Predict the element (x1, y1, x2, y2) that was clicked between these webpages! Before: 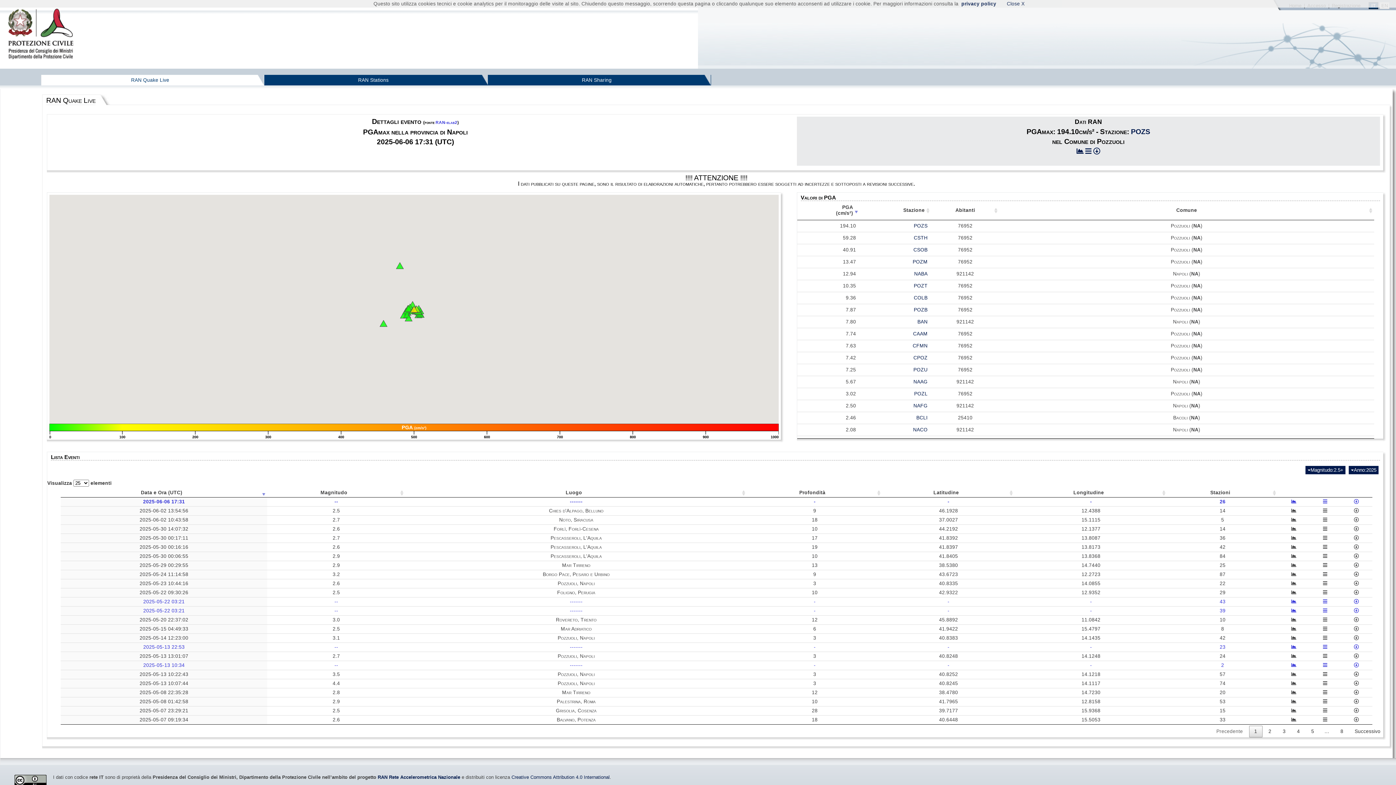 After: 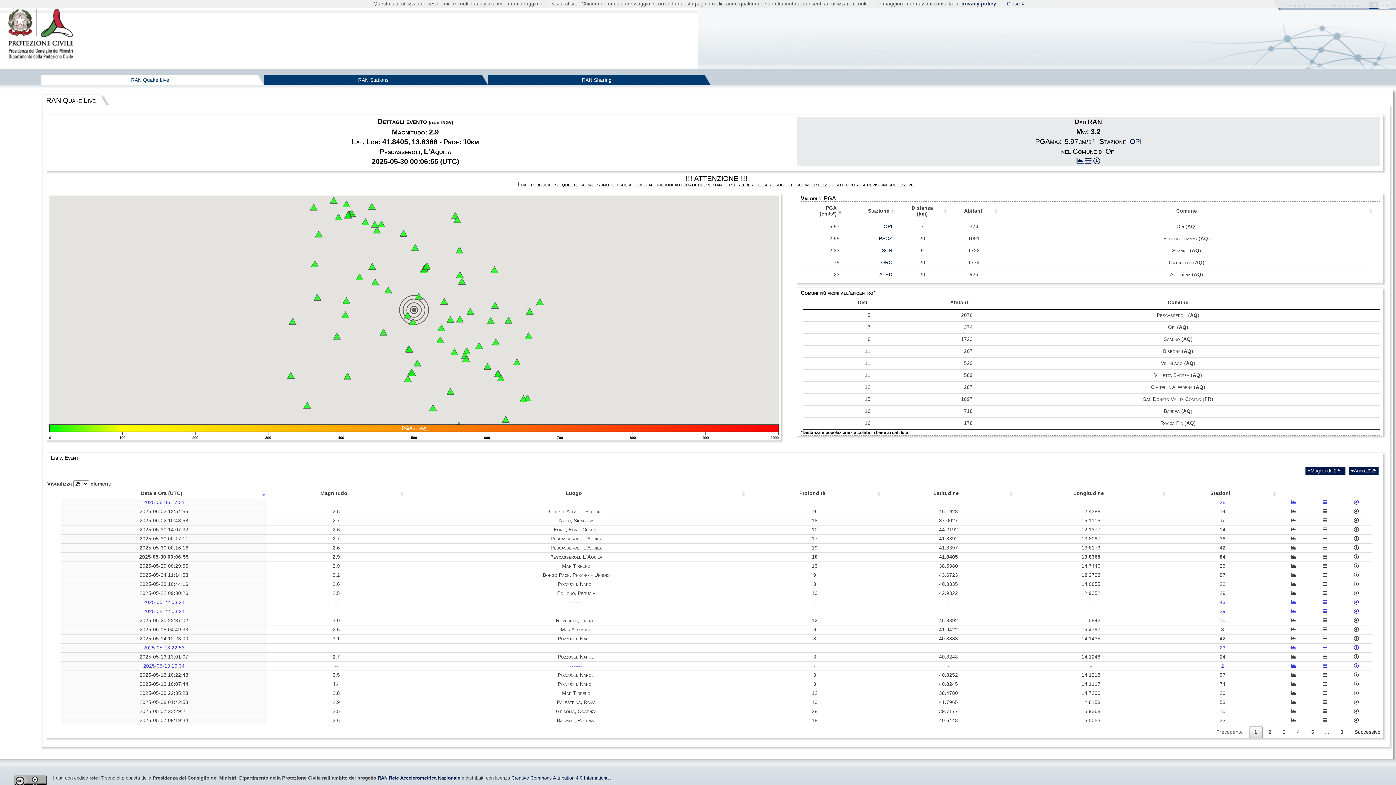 Action: label: Pescasseroli, L'Aquila bbox: (550, 553, 602, 559)